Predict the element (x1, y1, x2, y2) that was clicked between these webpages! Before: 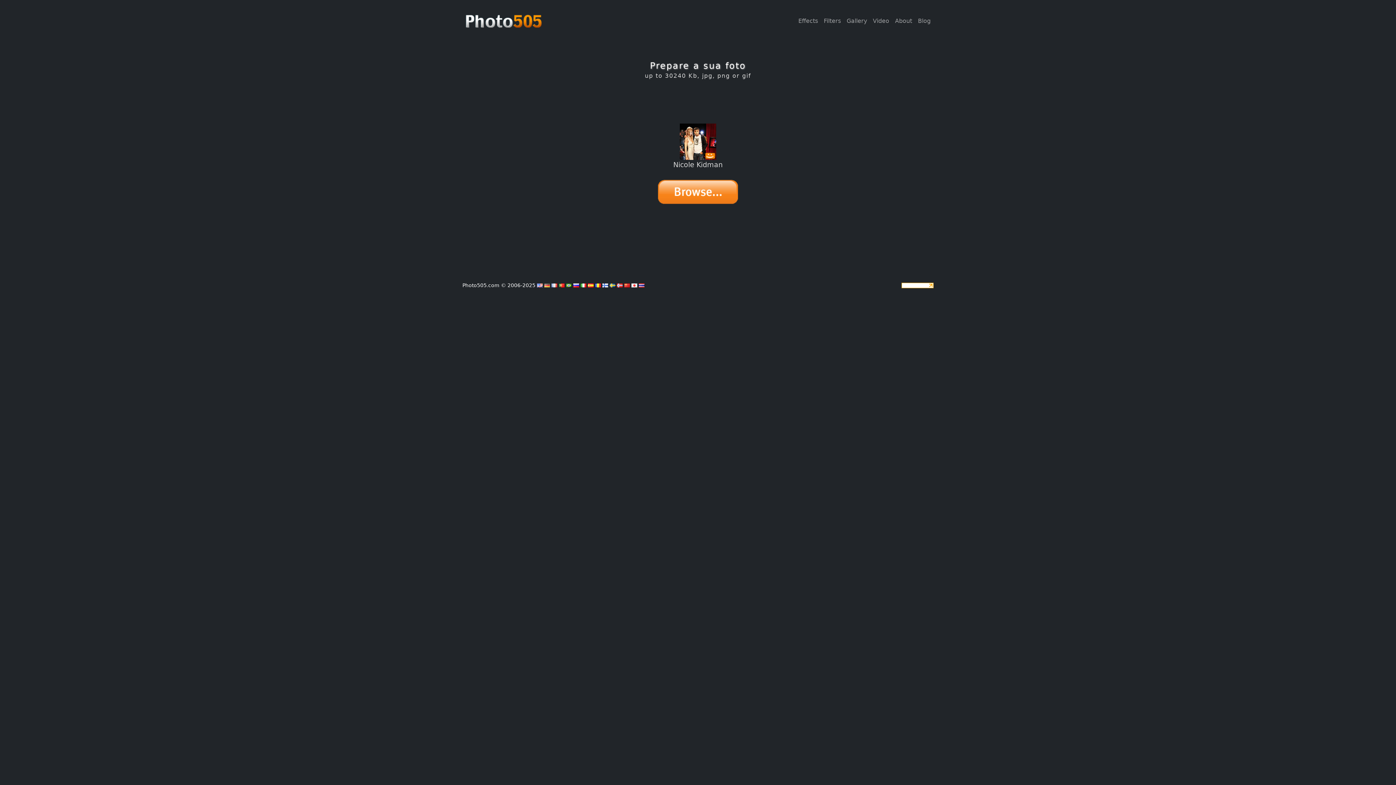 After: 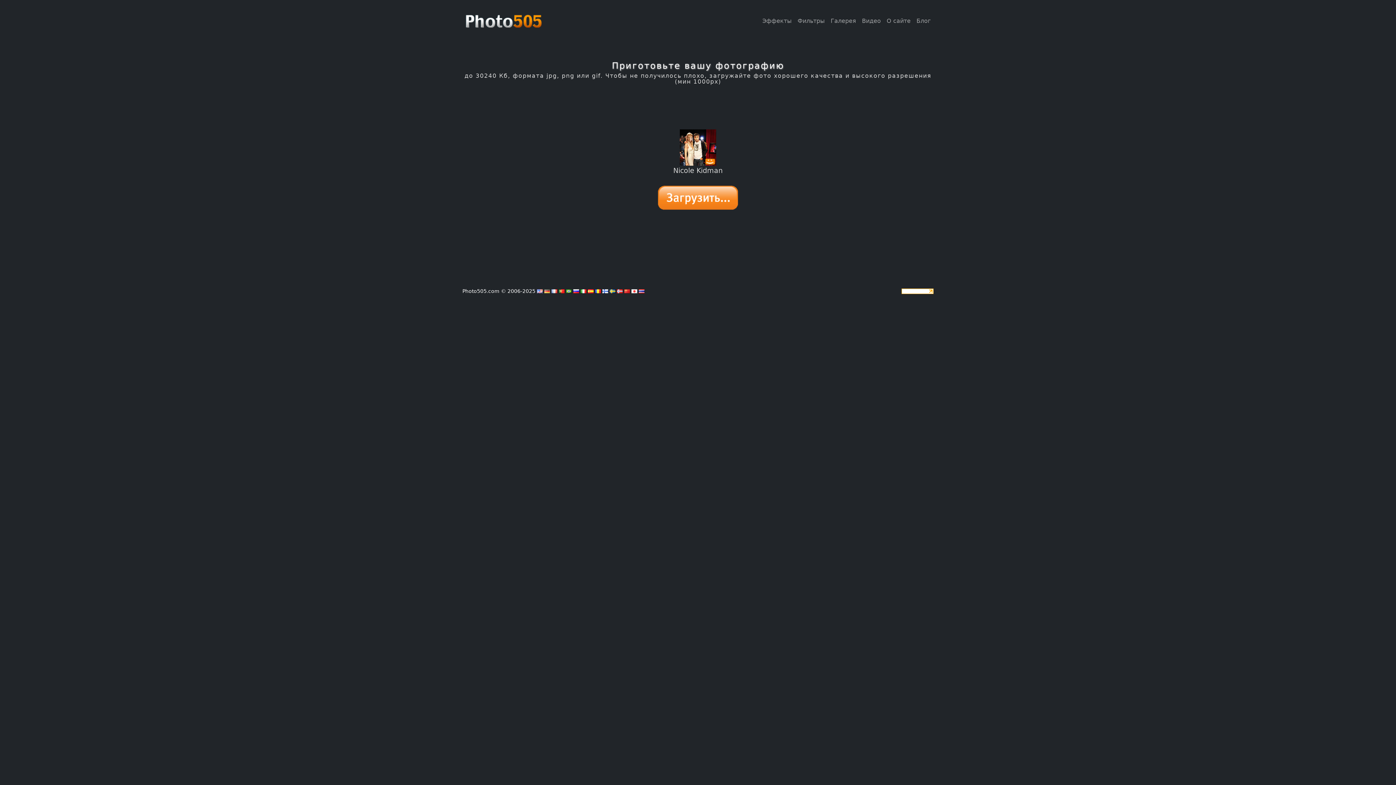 Action: bbox: (573, 282, 579, 288)